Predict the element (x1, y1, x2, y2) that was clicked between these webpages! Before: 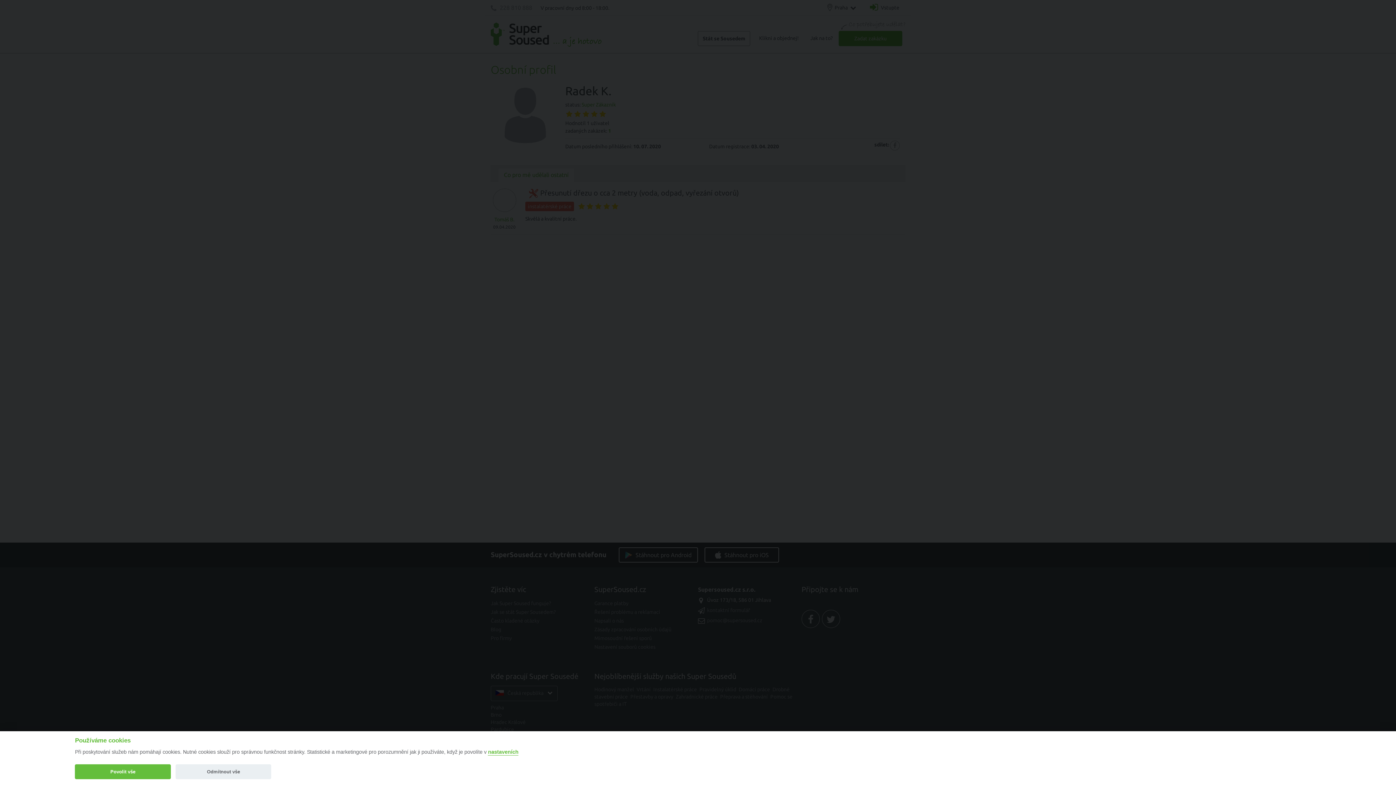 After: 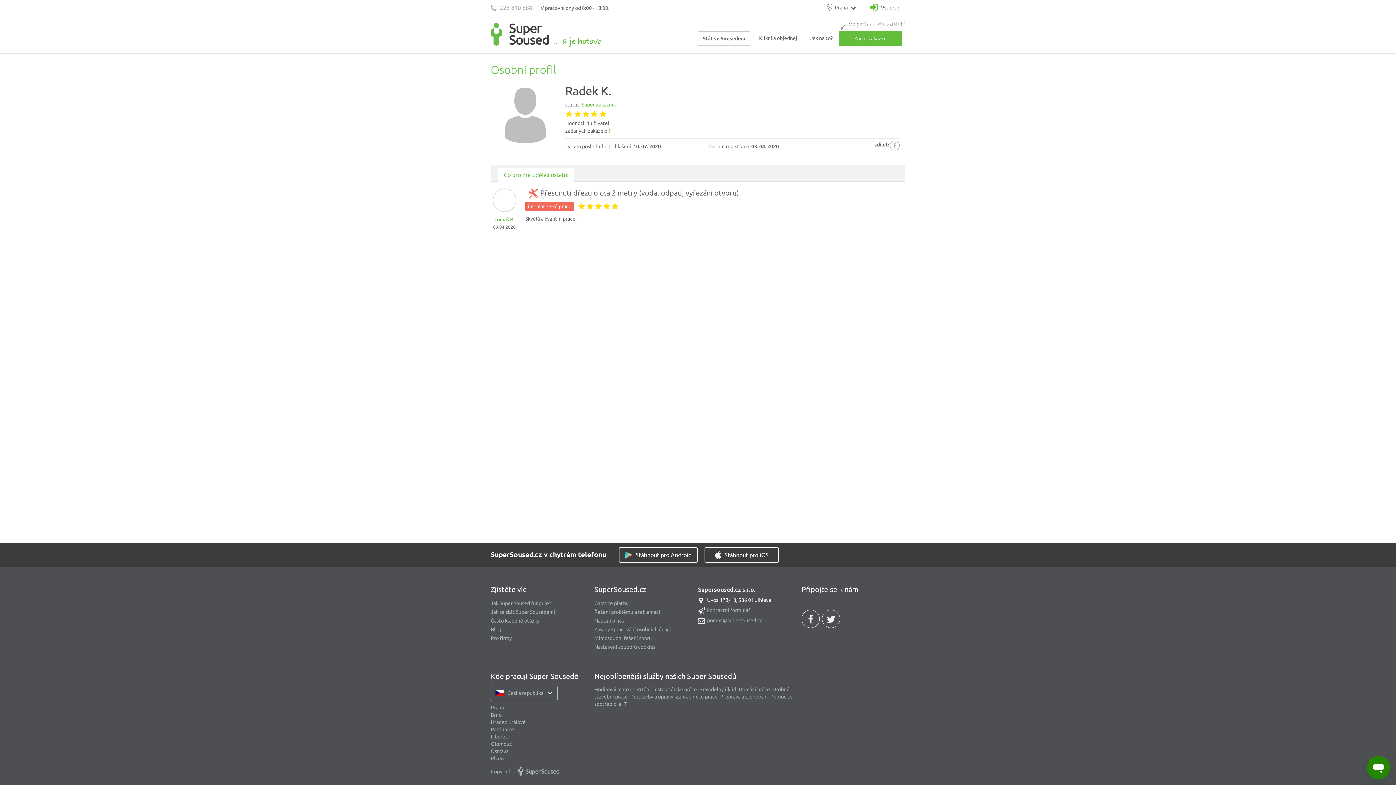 Action: bbox: (175, 764, 271, 779) label: Odmítnout vše